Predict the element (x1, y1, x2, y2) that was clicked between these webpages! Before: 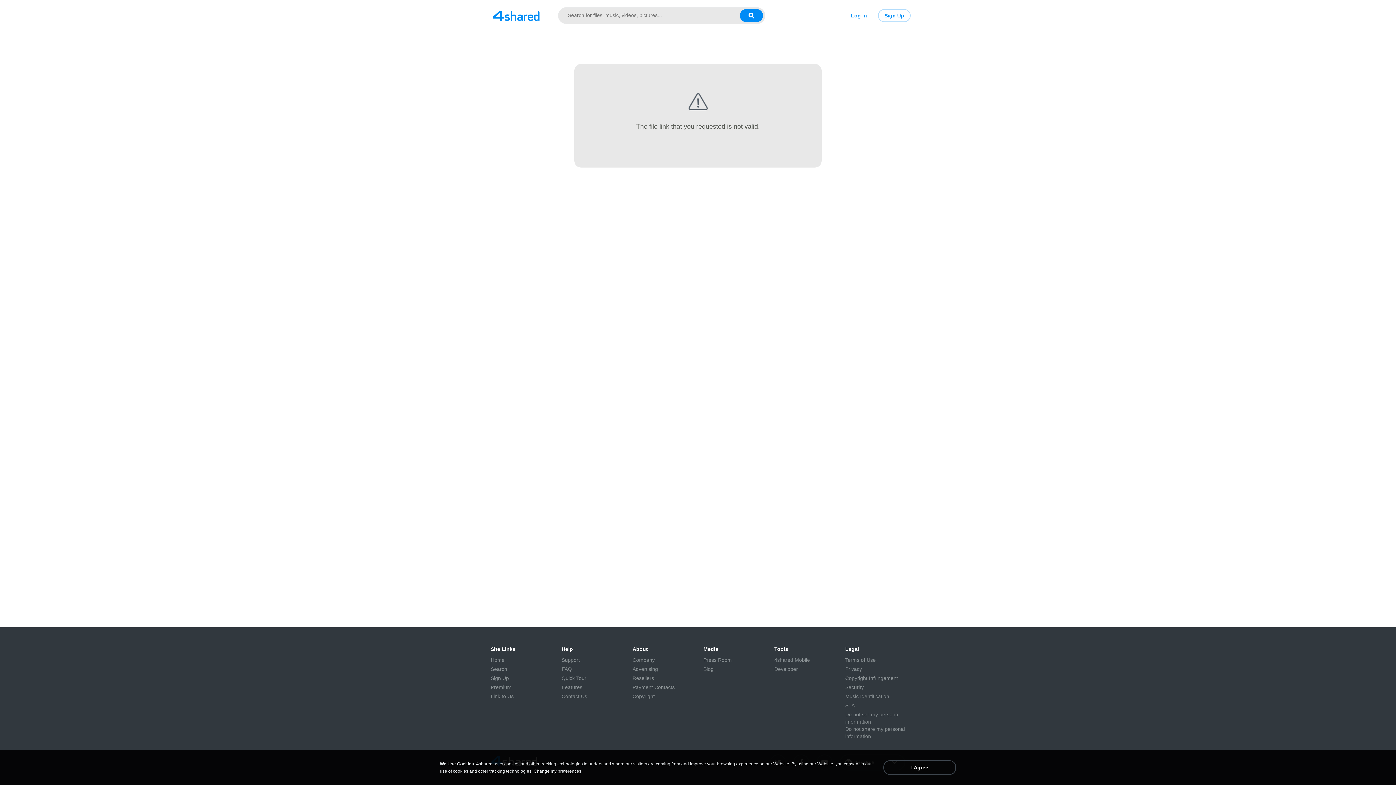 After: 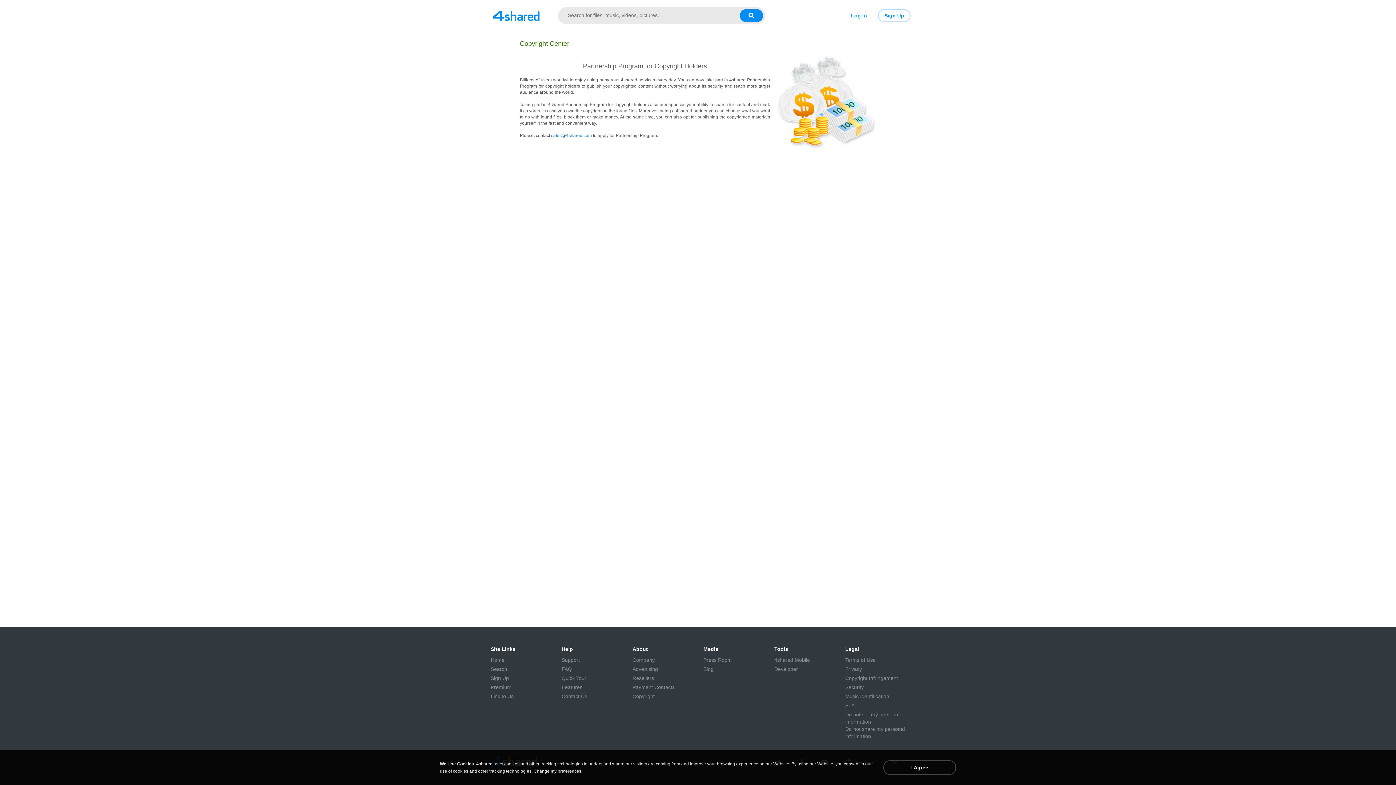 Action: label: Copyright bbox: (632, 693, 654, 700)